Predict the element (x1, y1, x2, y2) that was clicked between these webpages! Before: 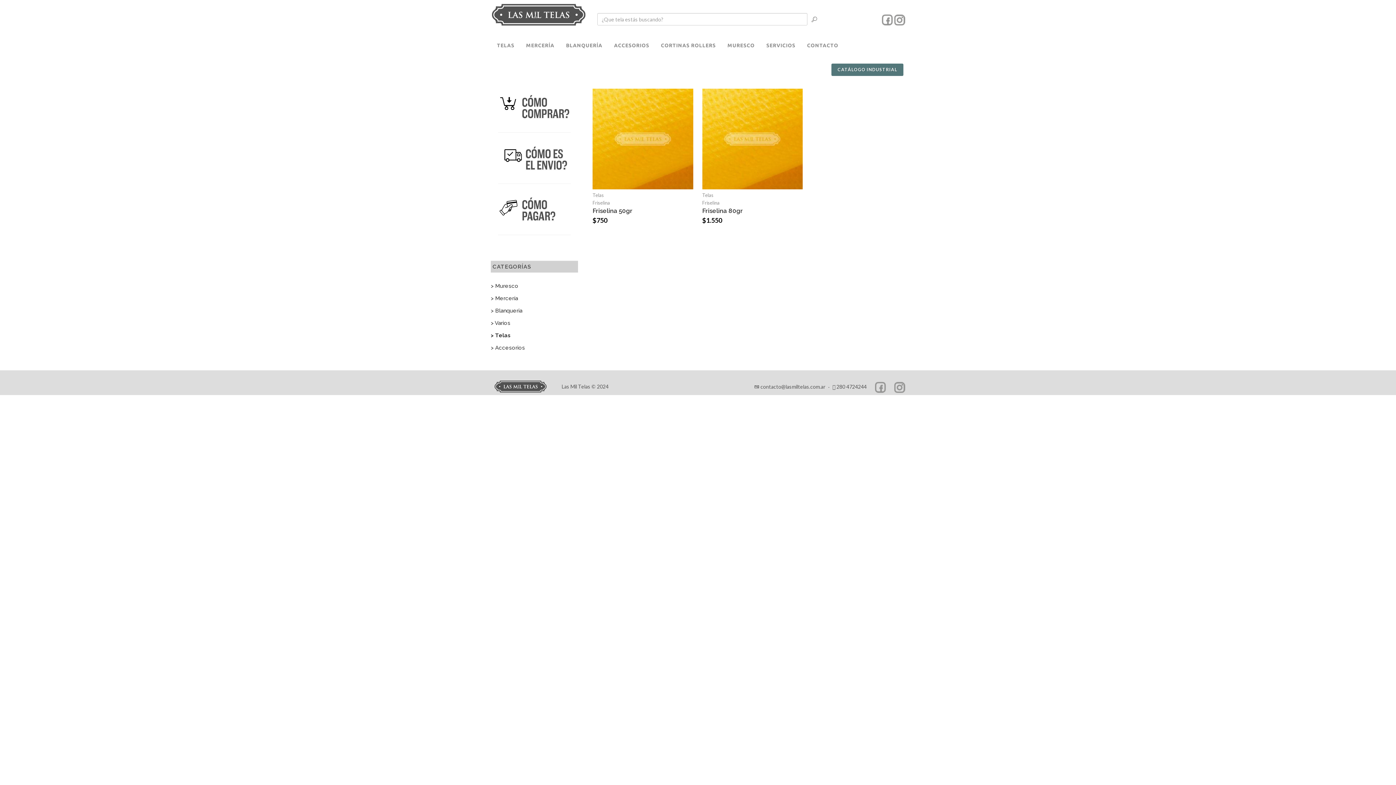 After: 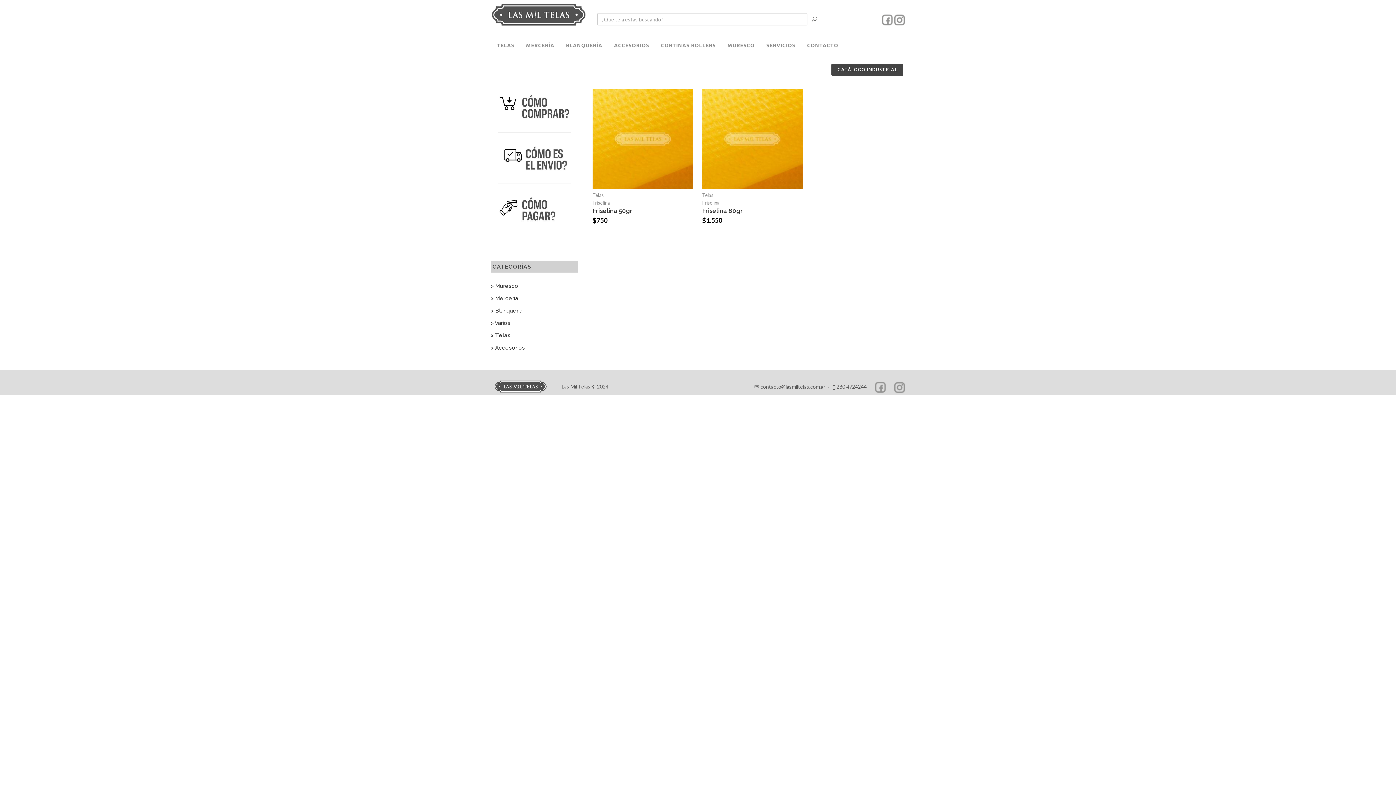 Action: bbox: (831, 63, 903, 76) label: CATÁLOGO INDUSTRIAL